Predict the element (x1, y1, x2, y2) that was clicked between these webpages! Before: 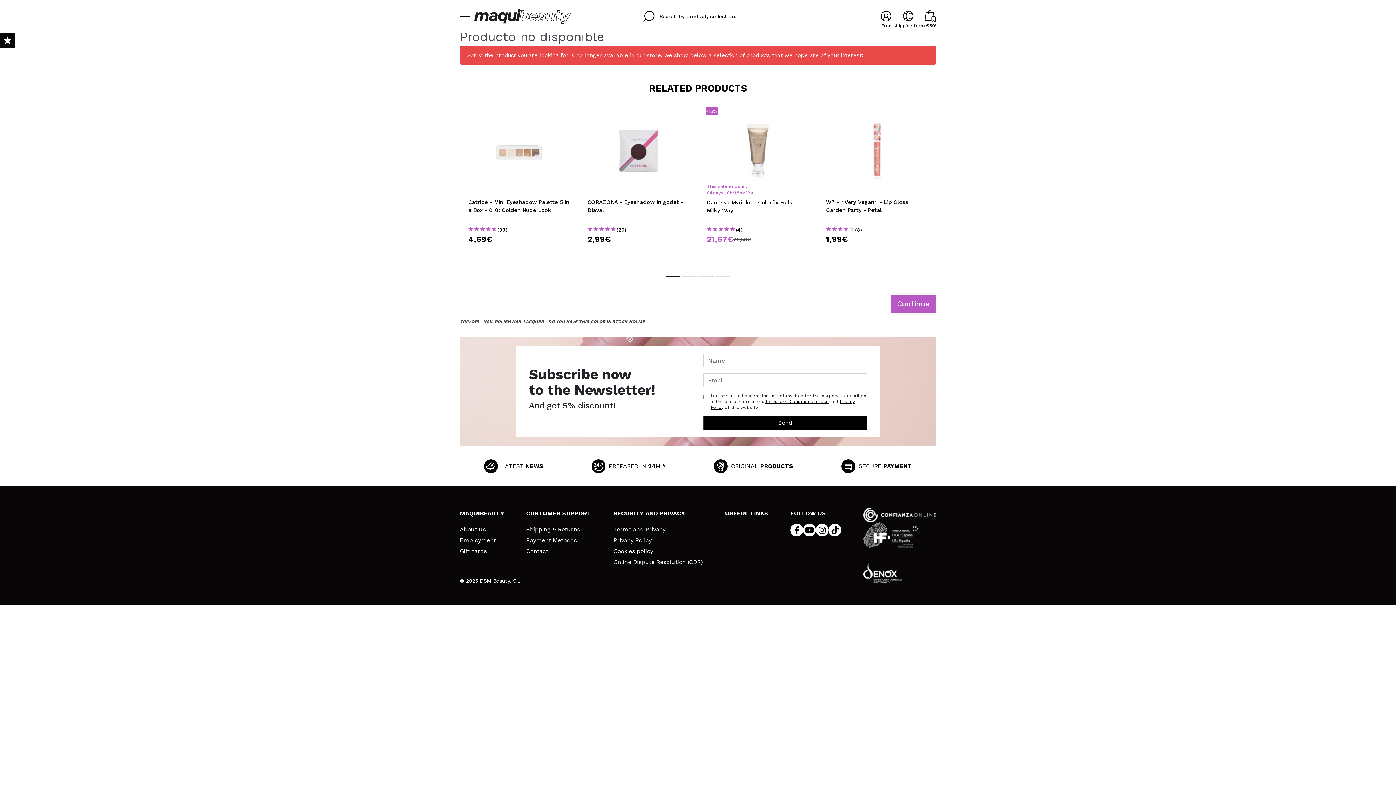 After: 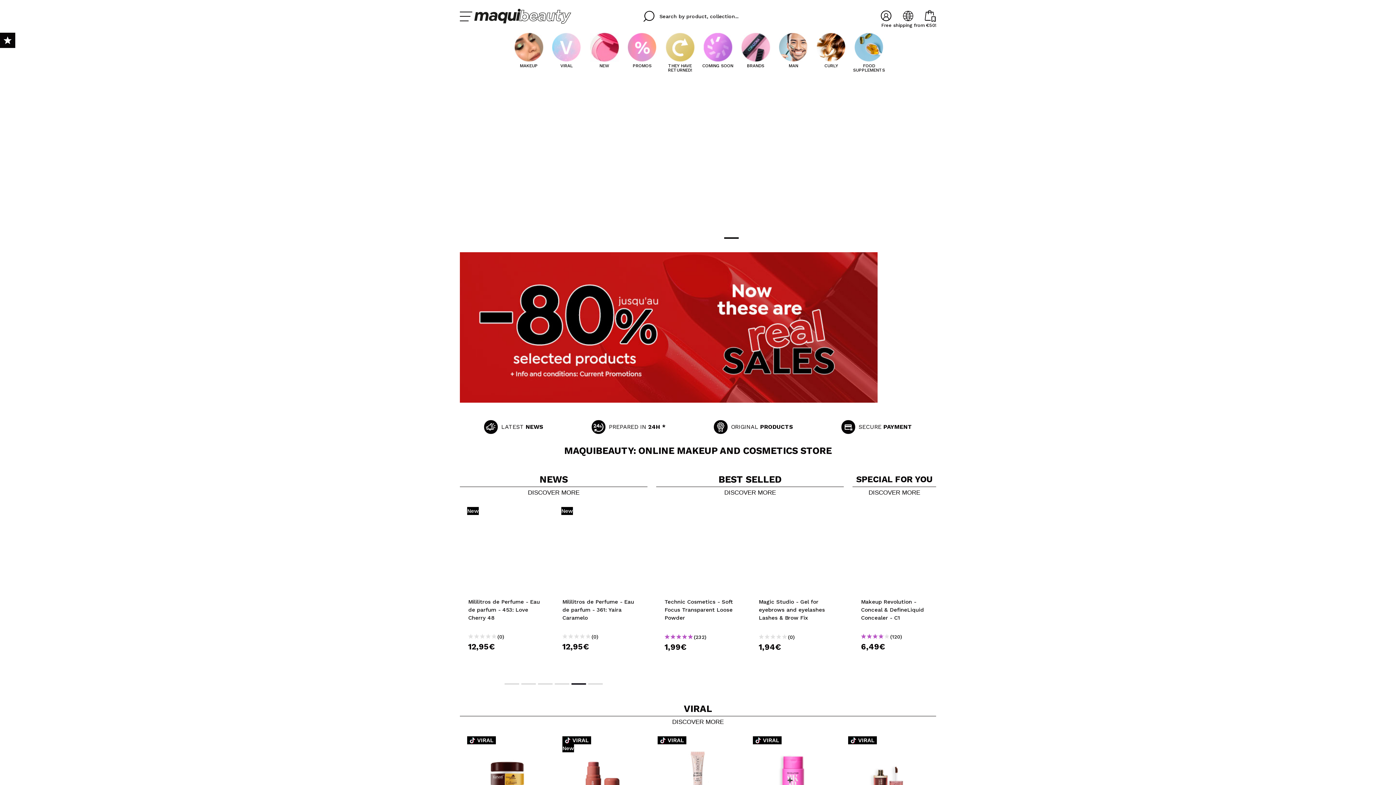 Action: bbox: (460, 319, 468, 324) label: TOP